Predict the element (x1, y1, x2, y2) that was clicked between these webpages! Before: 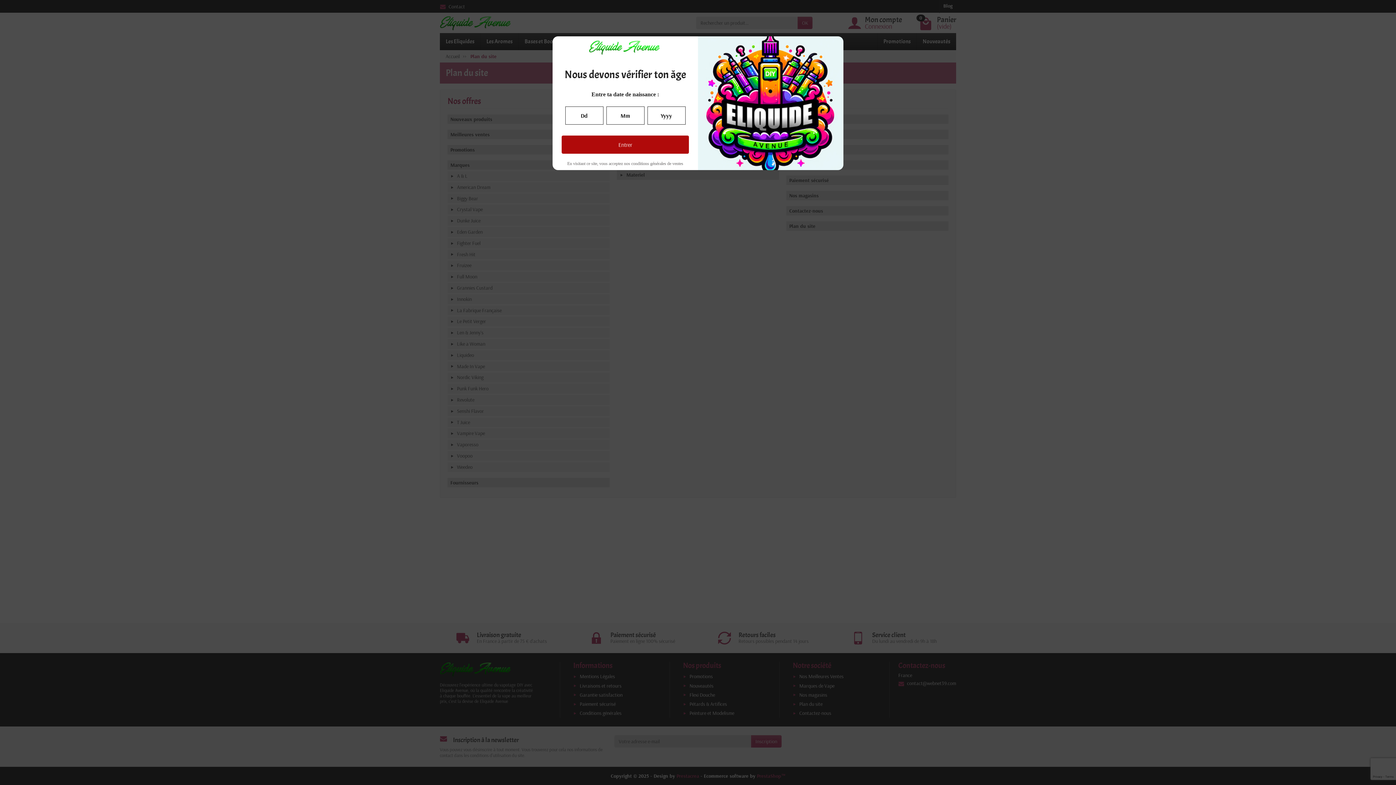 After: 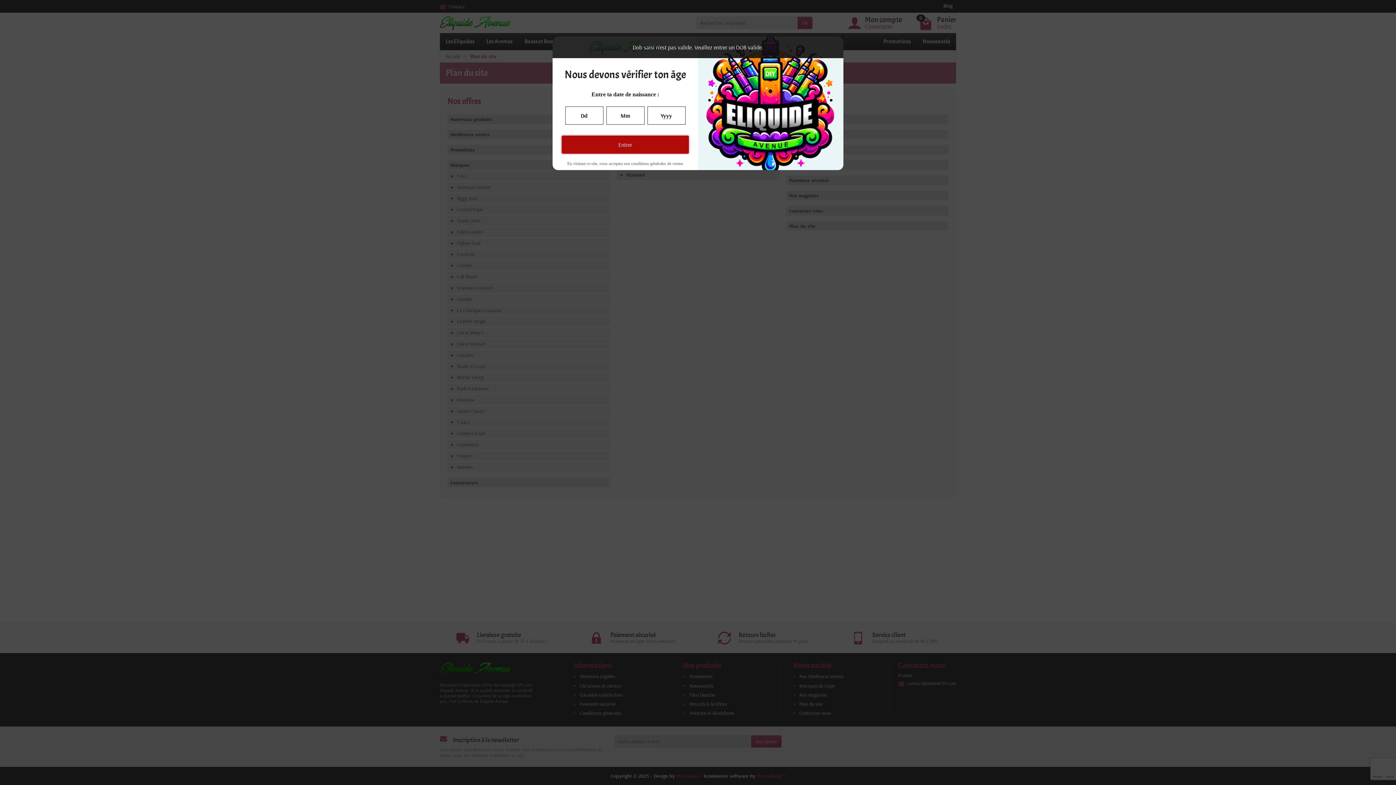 Action: label: Entrer bbox: (561, 135, 689, 153)